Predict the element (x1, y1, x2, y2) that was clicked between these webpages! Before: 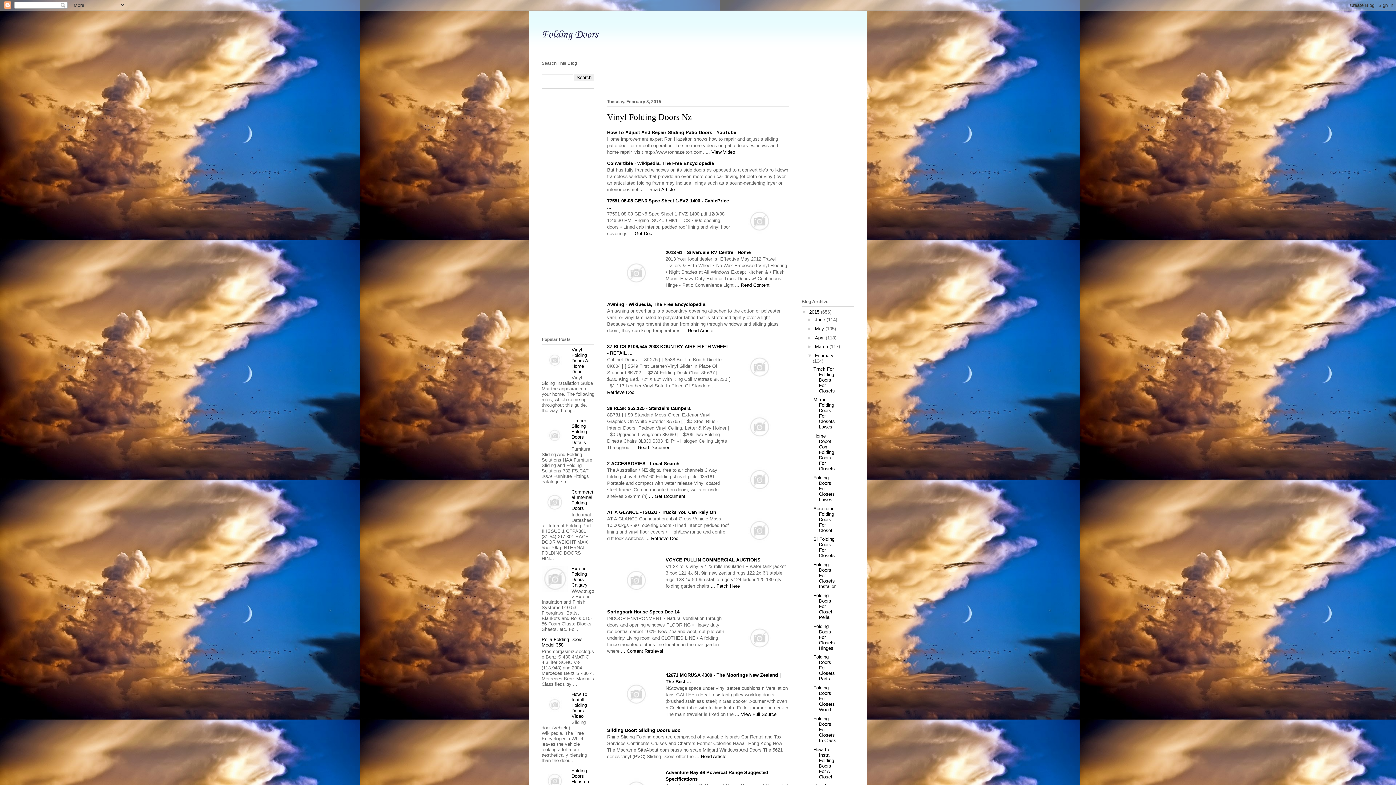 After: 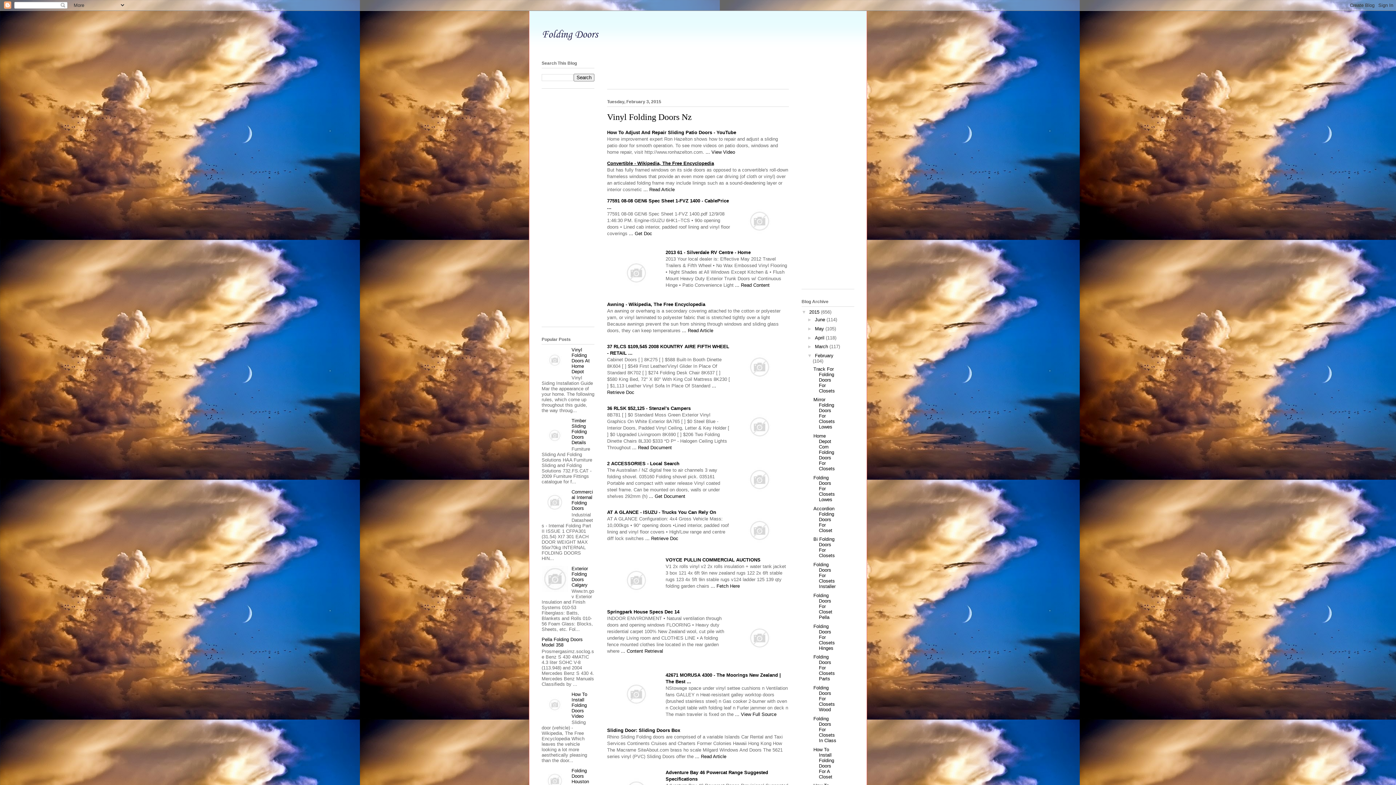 Action: label: Convertible - Wikipedia, The Free Encyclopedia bbox: (607, 160, 714, 166)